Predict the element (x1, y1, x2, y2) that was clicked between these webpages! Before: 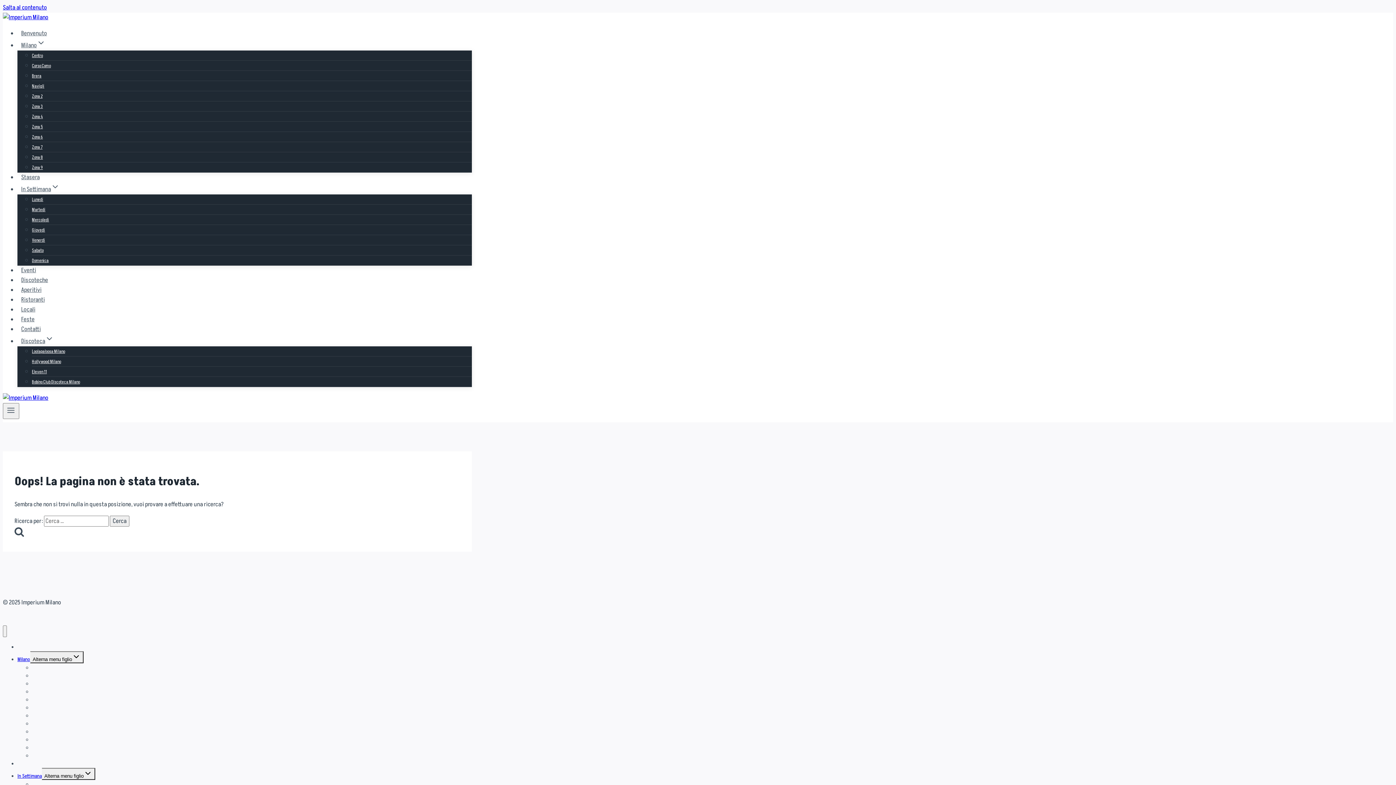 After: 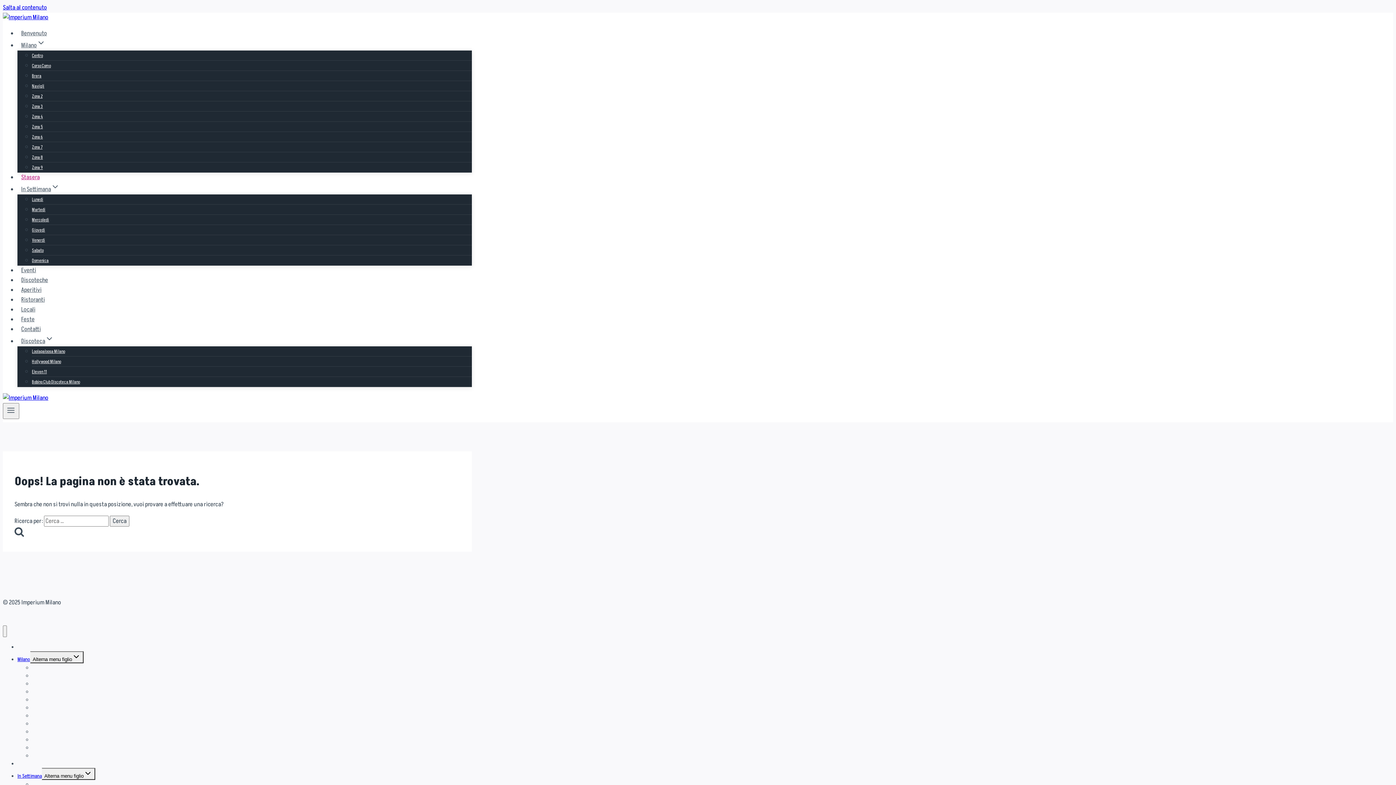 Action: label: Stasera bbox: (17, 169, 43, 185)